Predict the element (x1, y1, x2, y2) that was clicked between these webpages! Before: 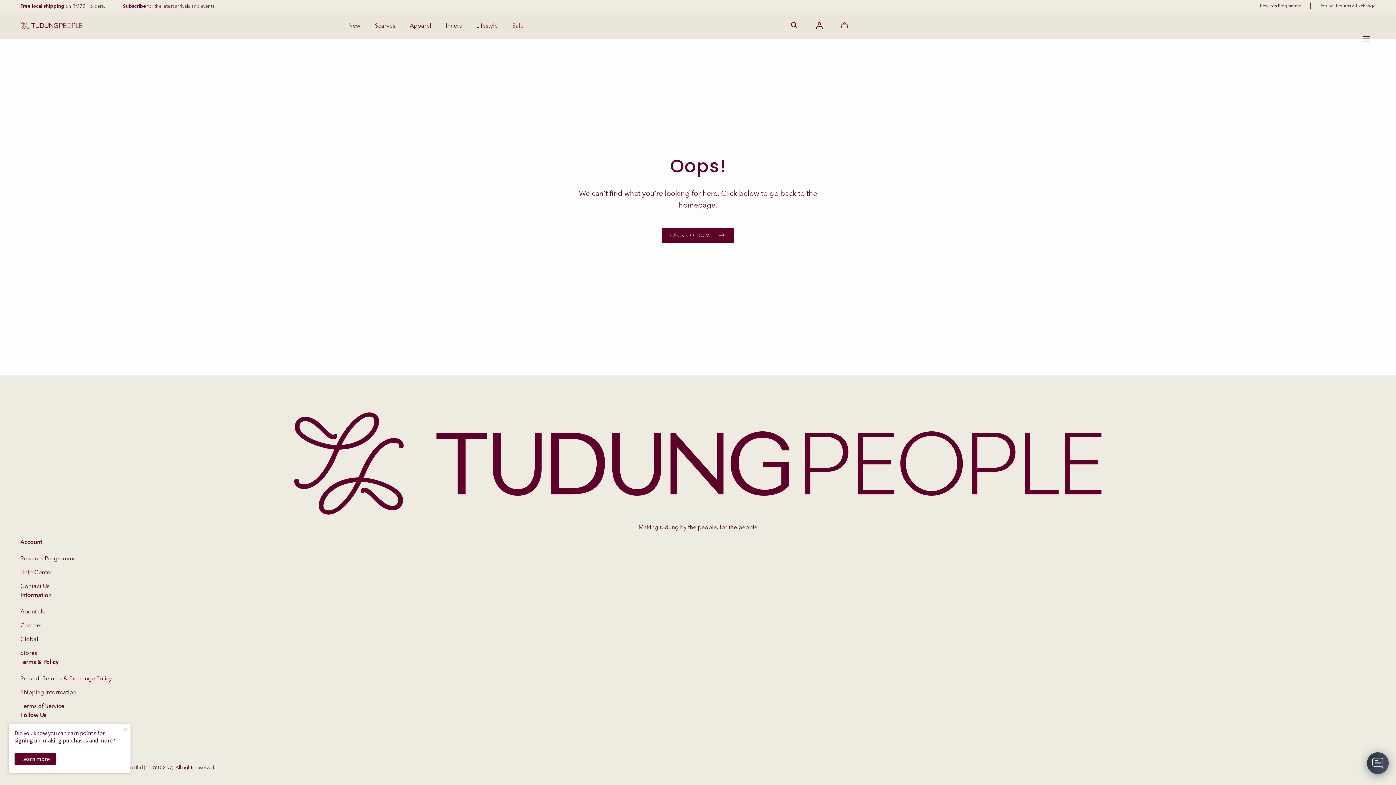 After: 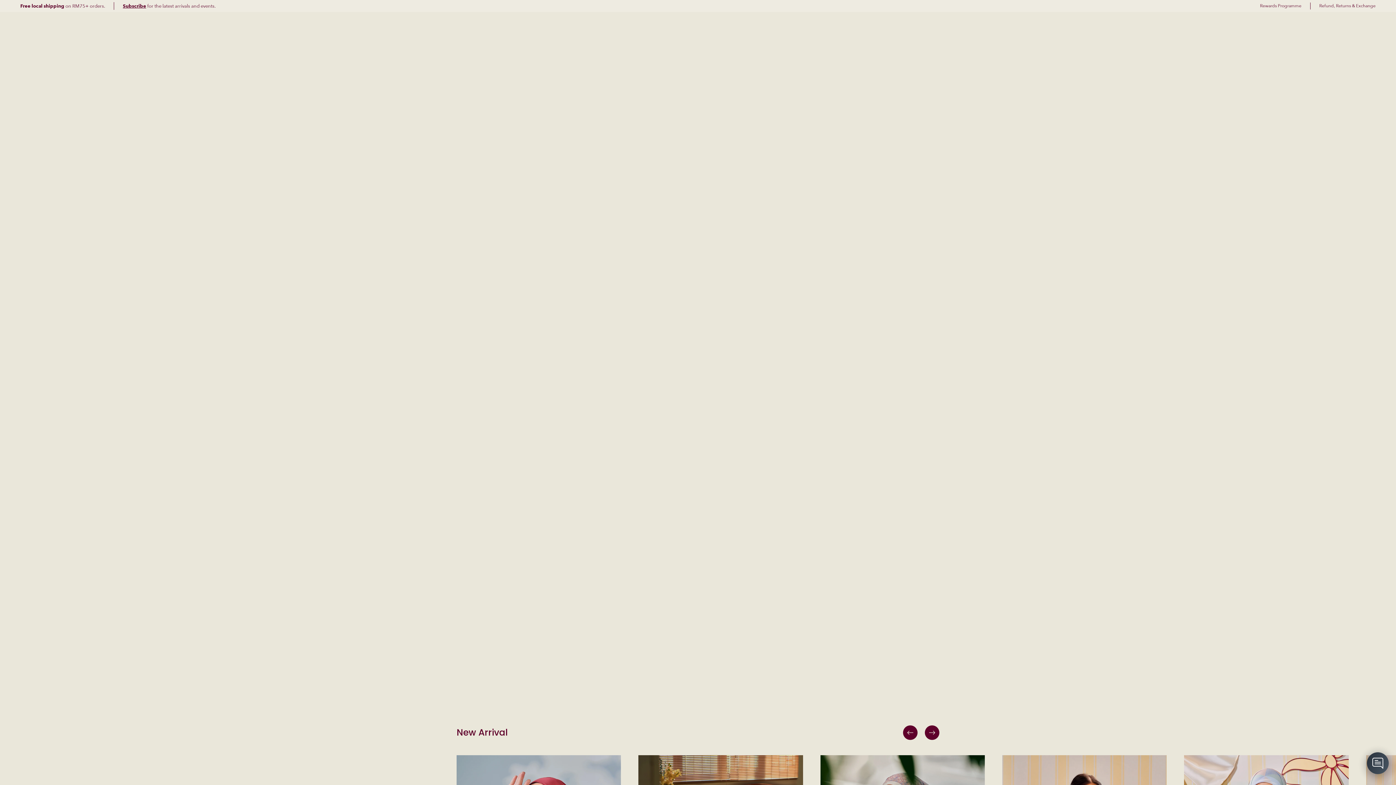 Action: bbox: (662, 227, 733, 242) label: BACK TO HOME